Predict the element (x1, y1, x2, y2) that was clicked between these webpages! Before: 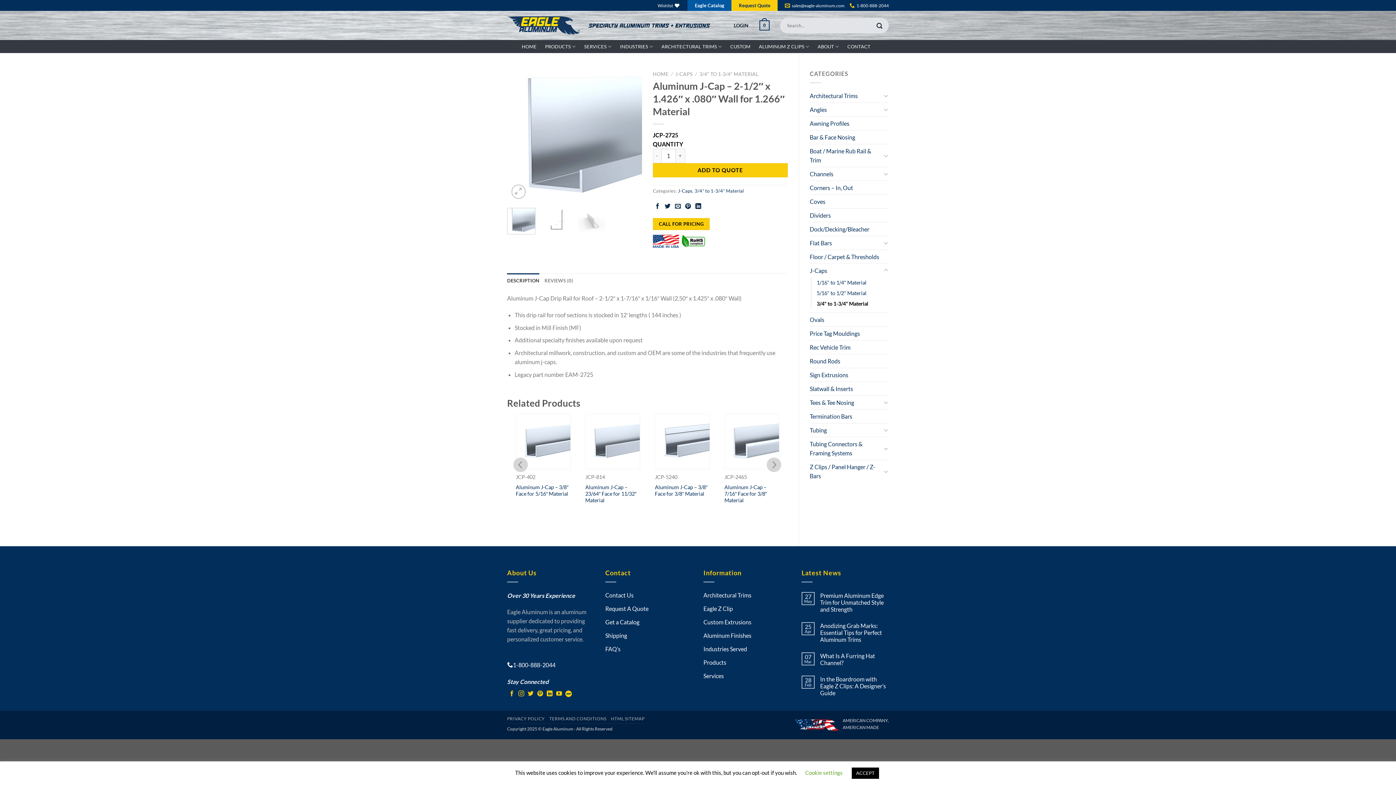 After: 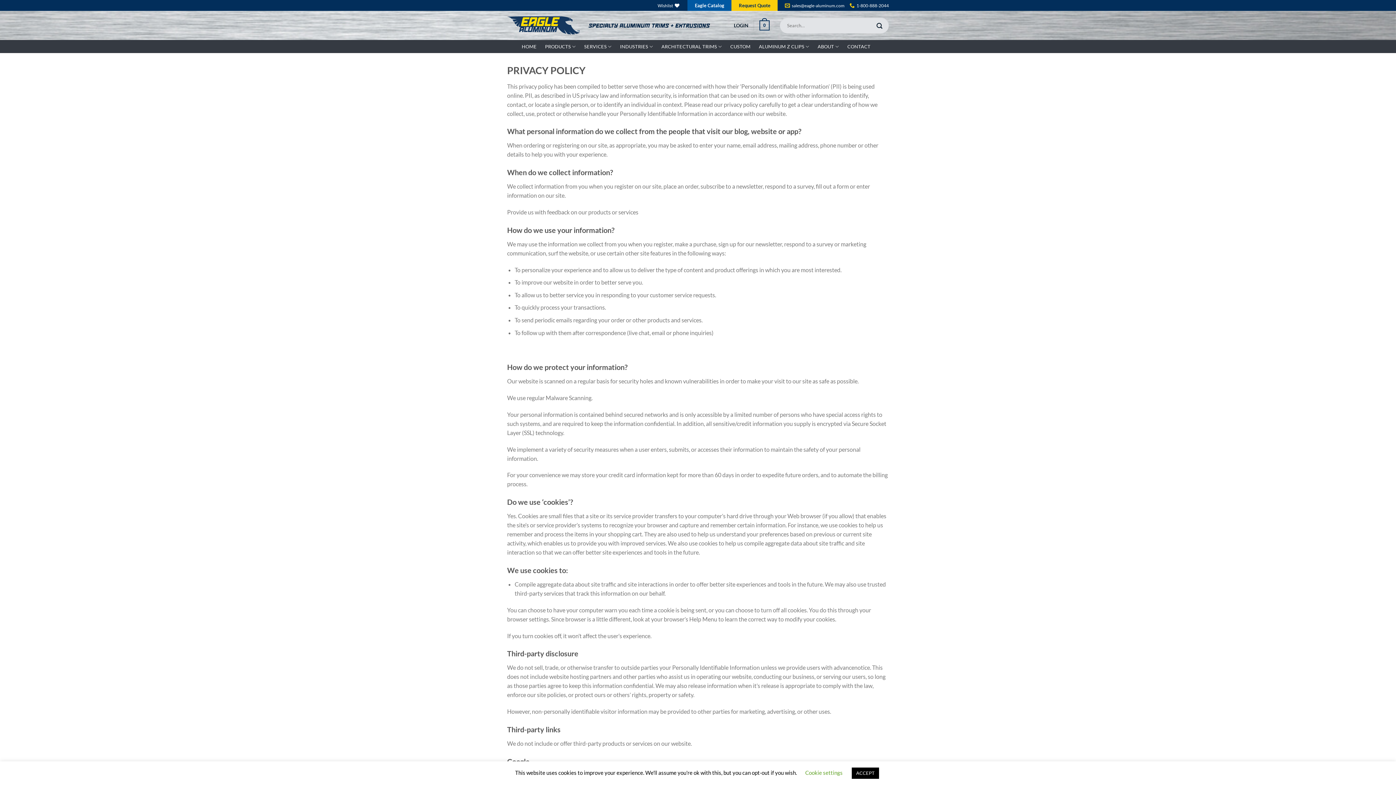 Action: bbox: (507, 716, 544, 721) label: PRIVACY POLICY